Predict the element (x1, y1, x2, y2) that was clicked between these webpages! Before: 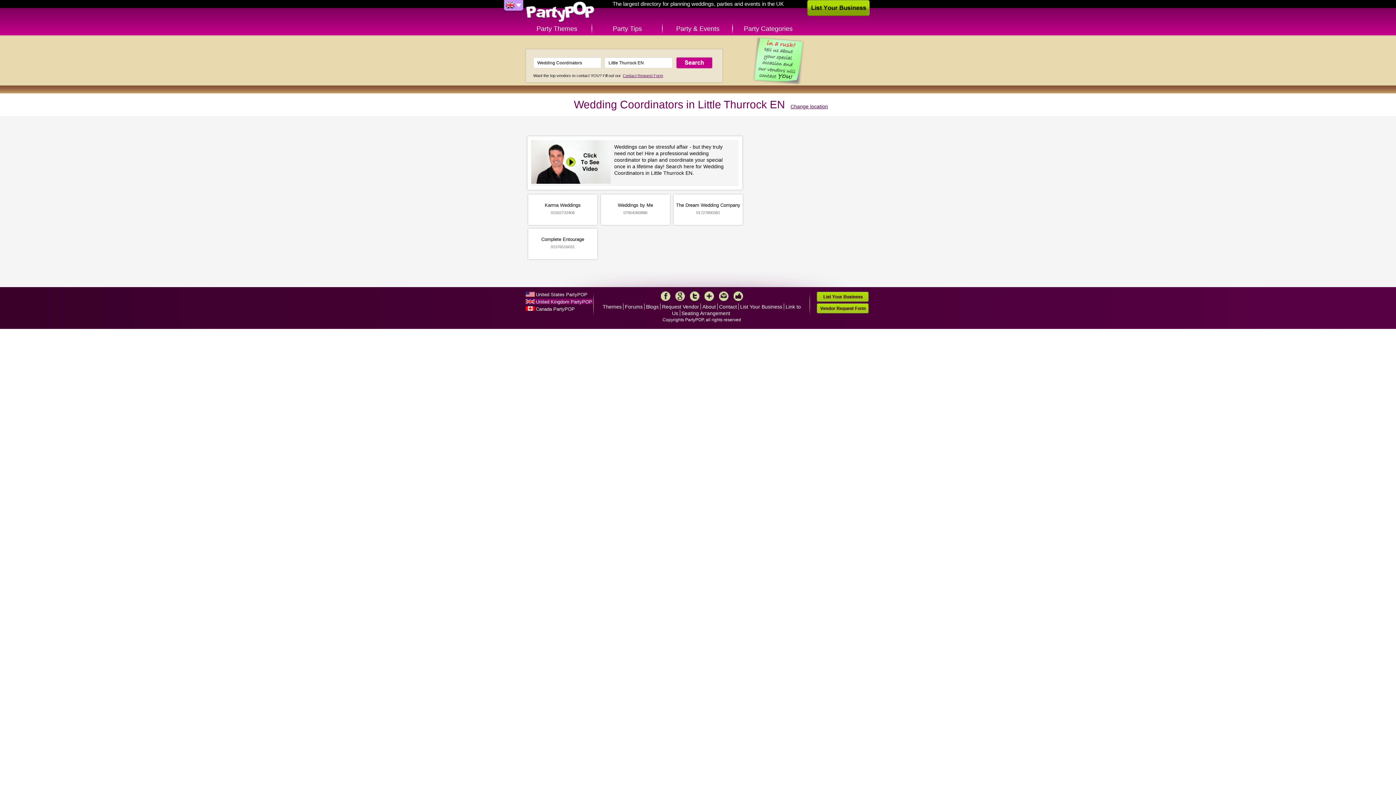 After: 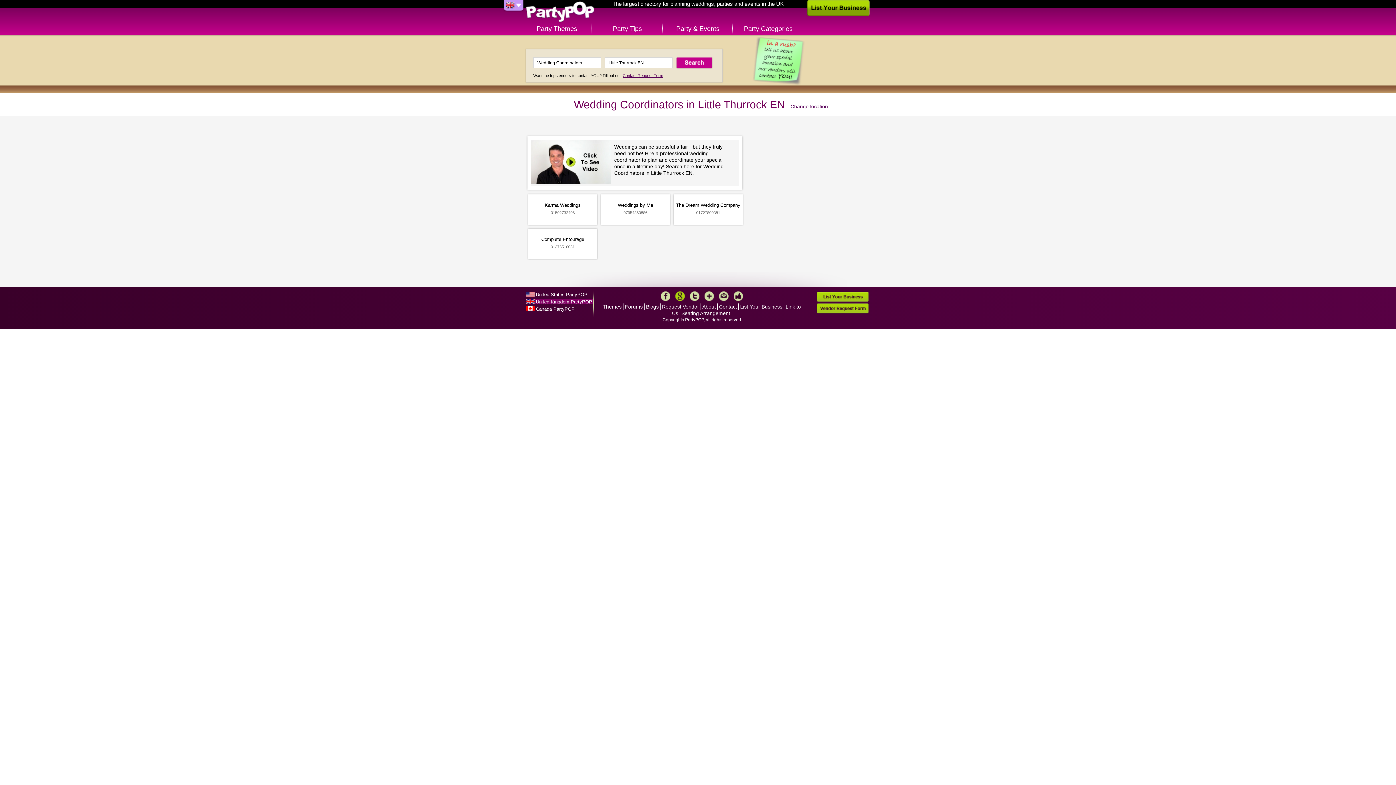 Action: label: Google+ bbox: (675, 291, 684, 301)